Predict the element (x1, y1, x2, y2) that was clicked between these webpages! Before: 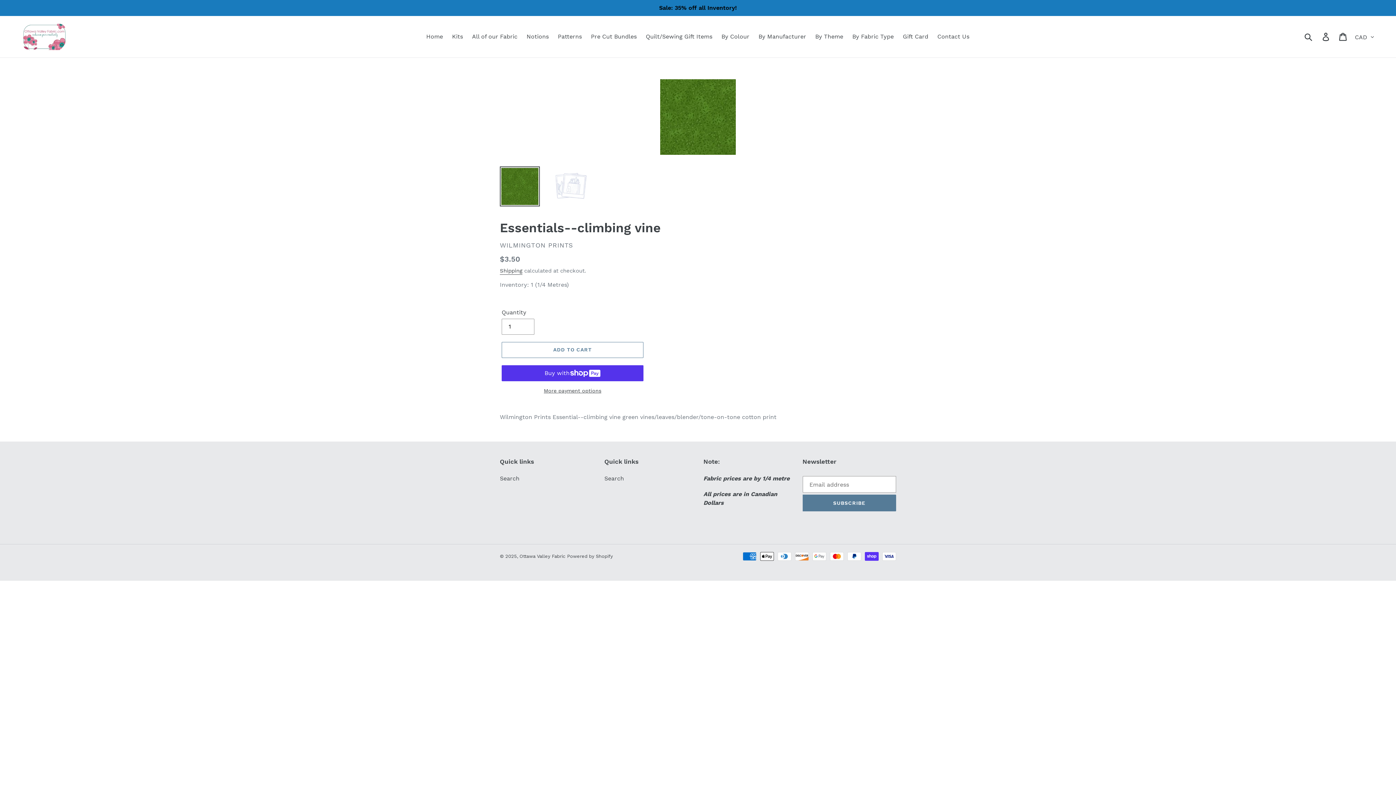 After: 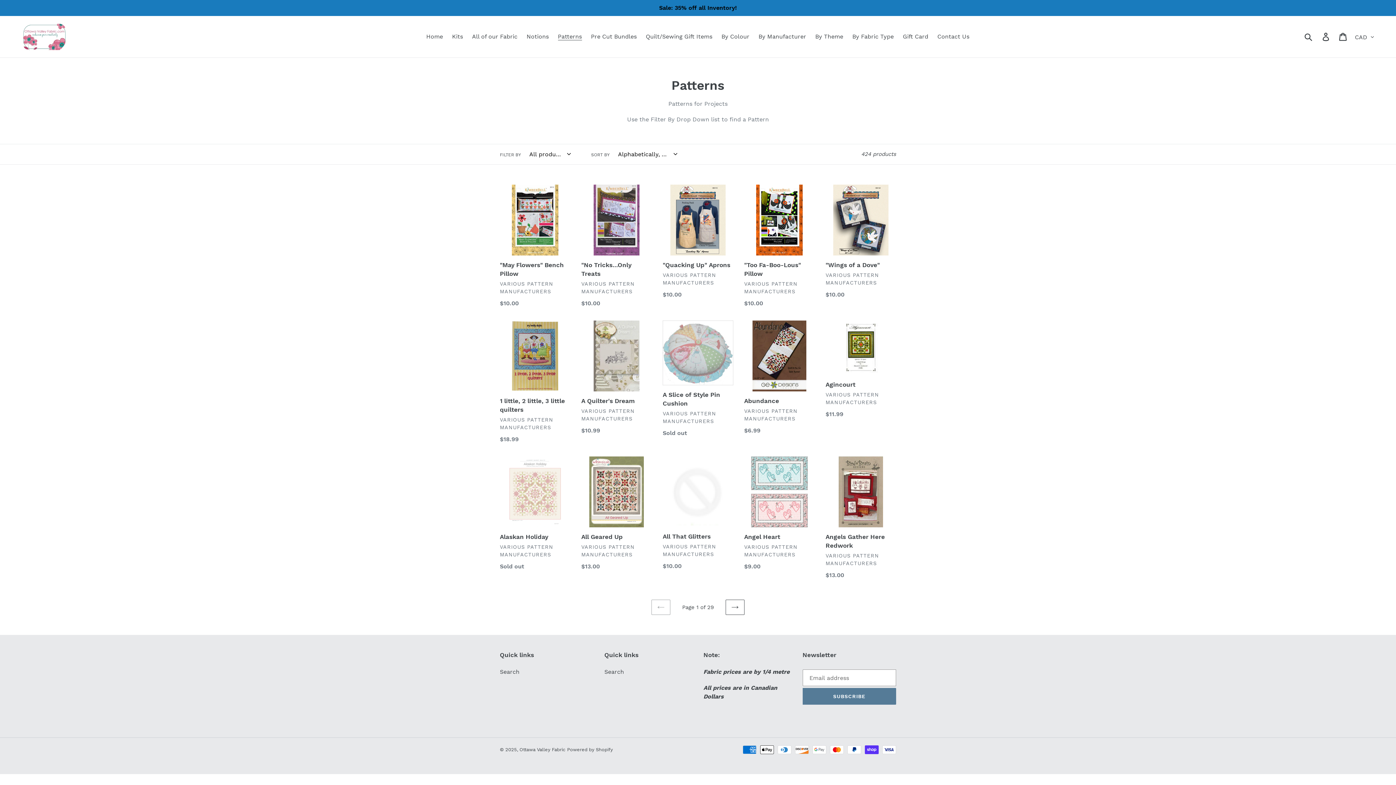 Action: label: Patterns bbox: (554, 31, 585, 42)